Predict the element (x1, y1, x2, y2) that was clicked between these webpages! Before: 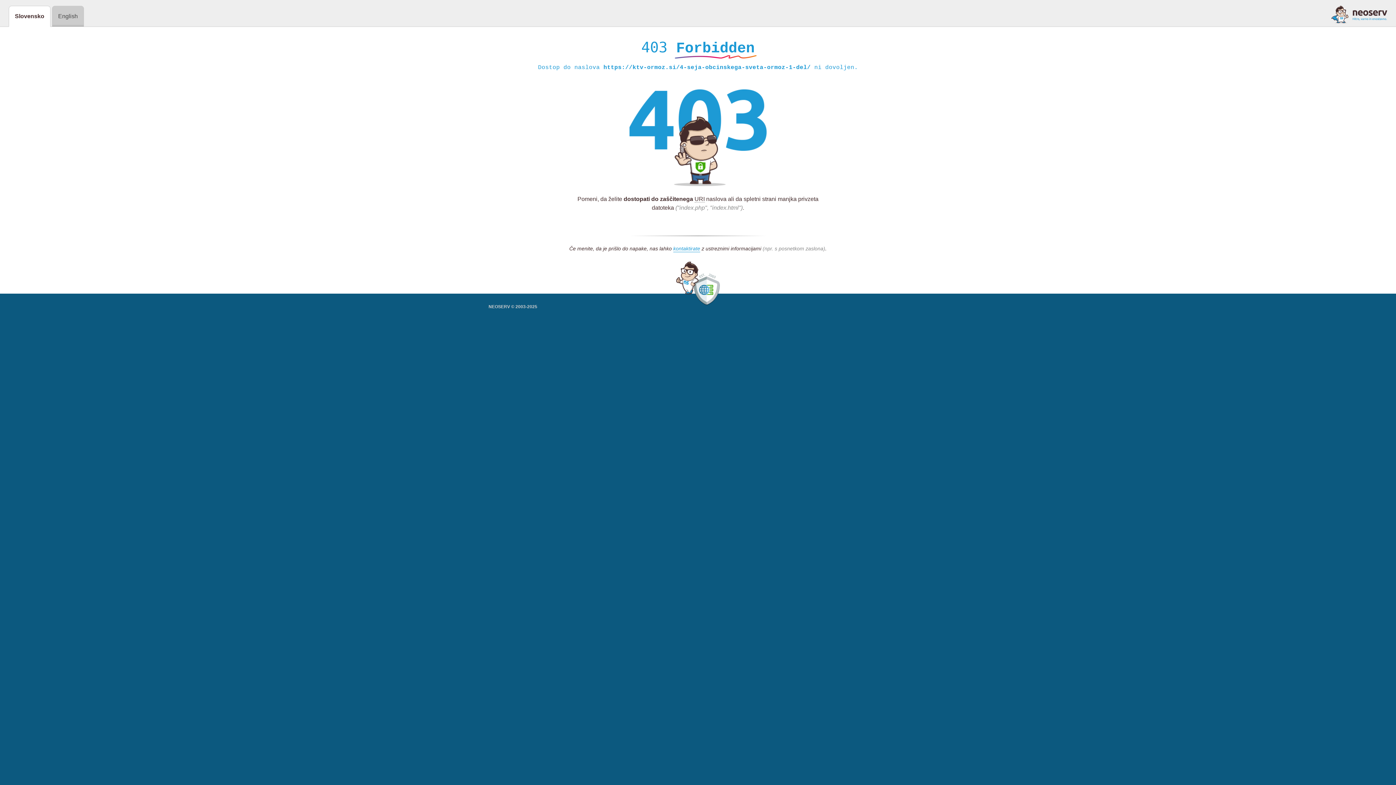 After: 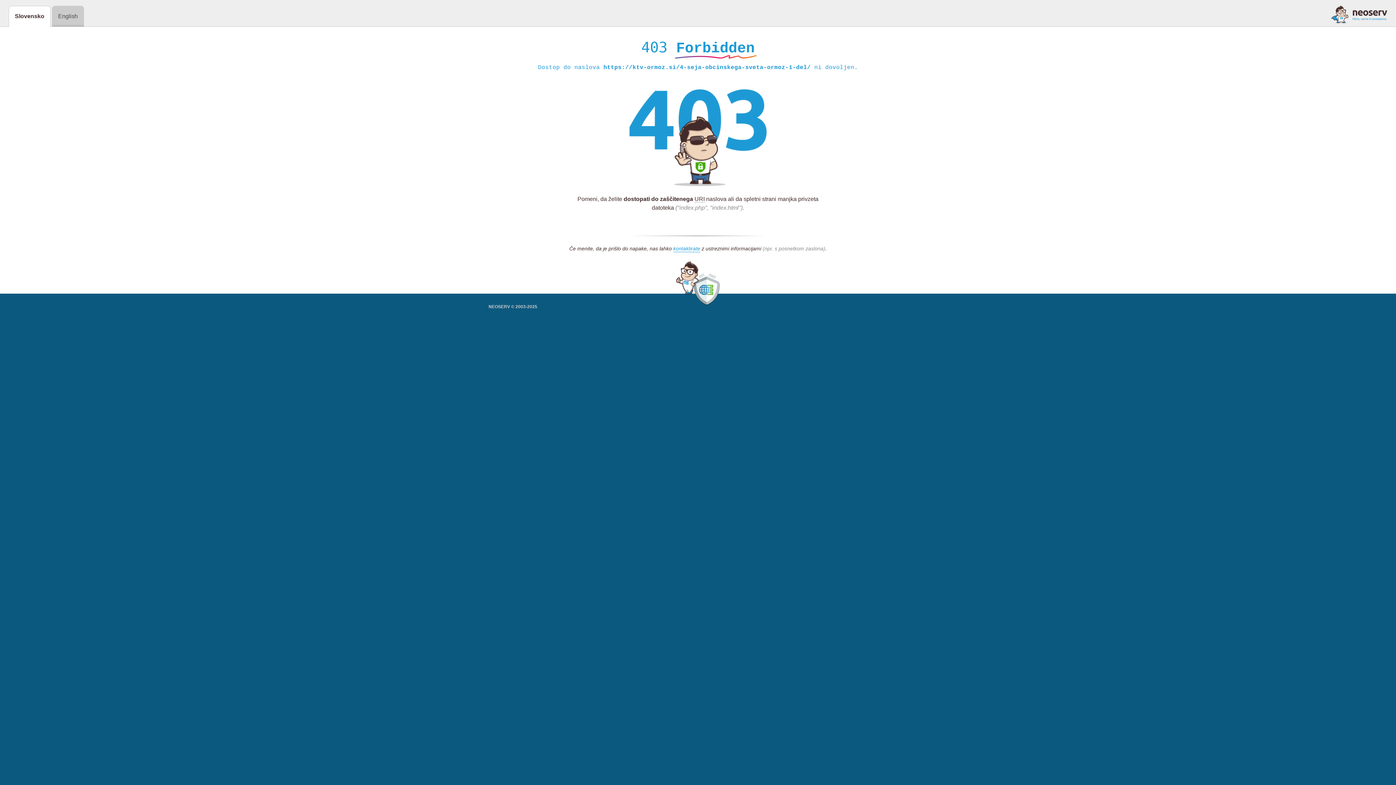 Action: bbox: (1331, 5, 1387, 23)